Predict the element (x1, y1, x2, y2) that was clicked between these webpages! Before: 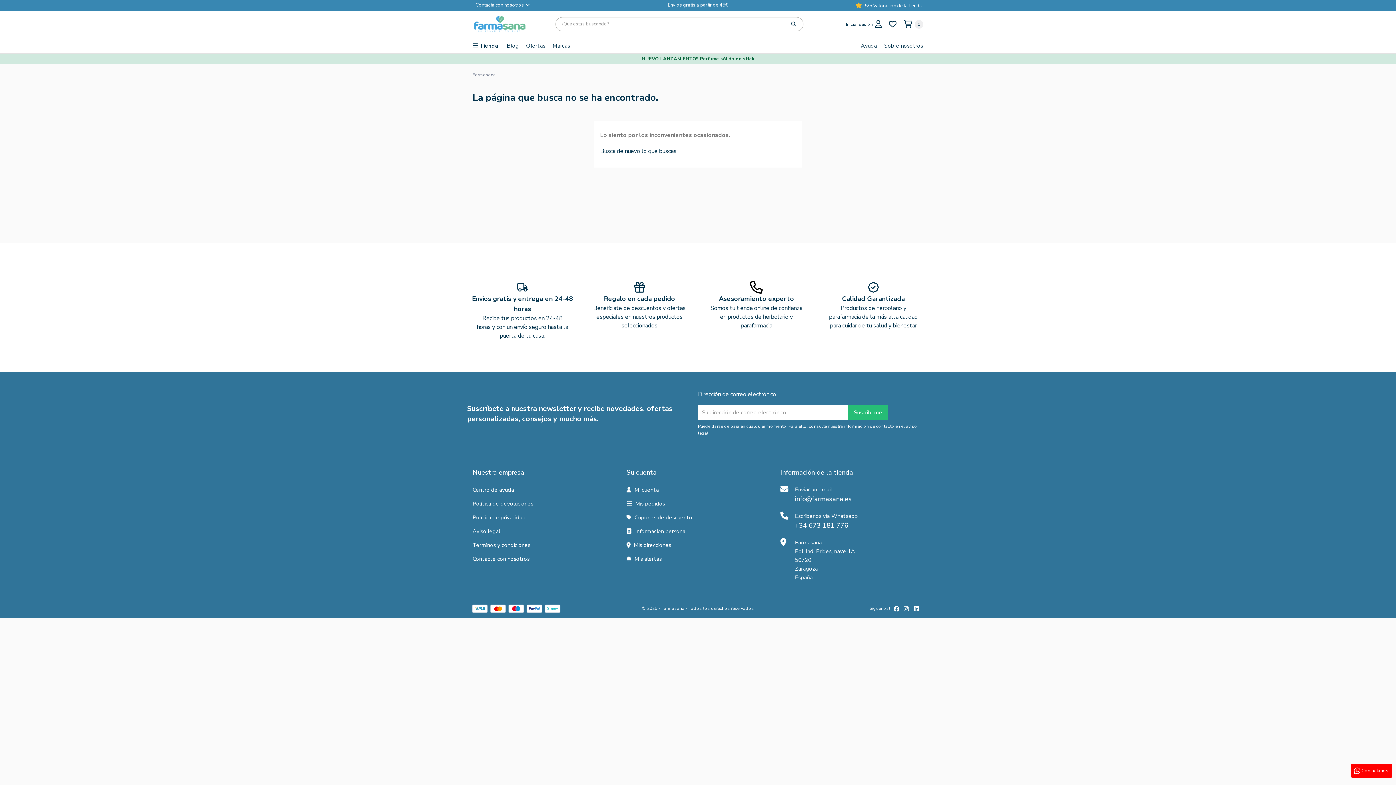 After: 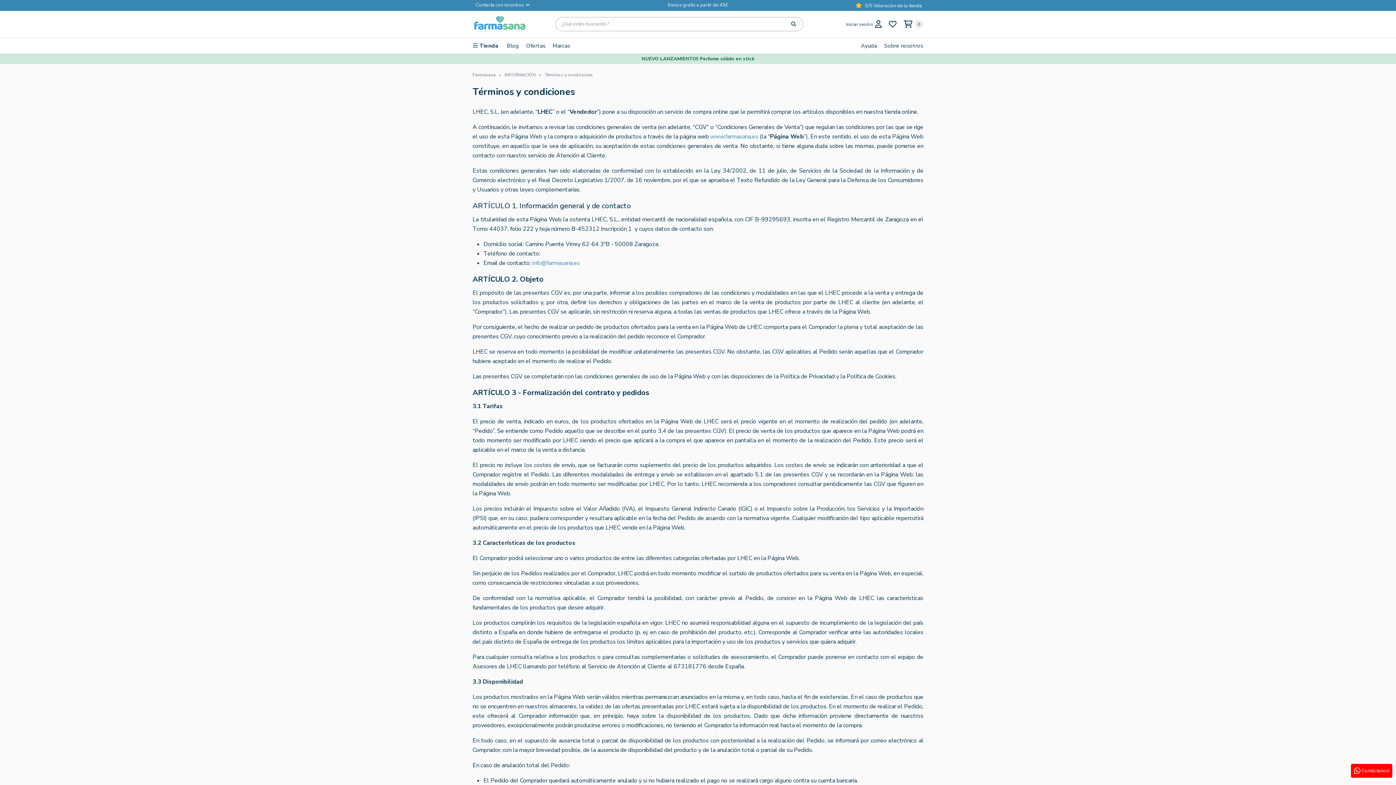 Action: label: Términos y condiciones bbox: (472, 541, 530, 548)